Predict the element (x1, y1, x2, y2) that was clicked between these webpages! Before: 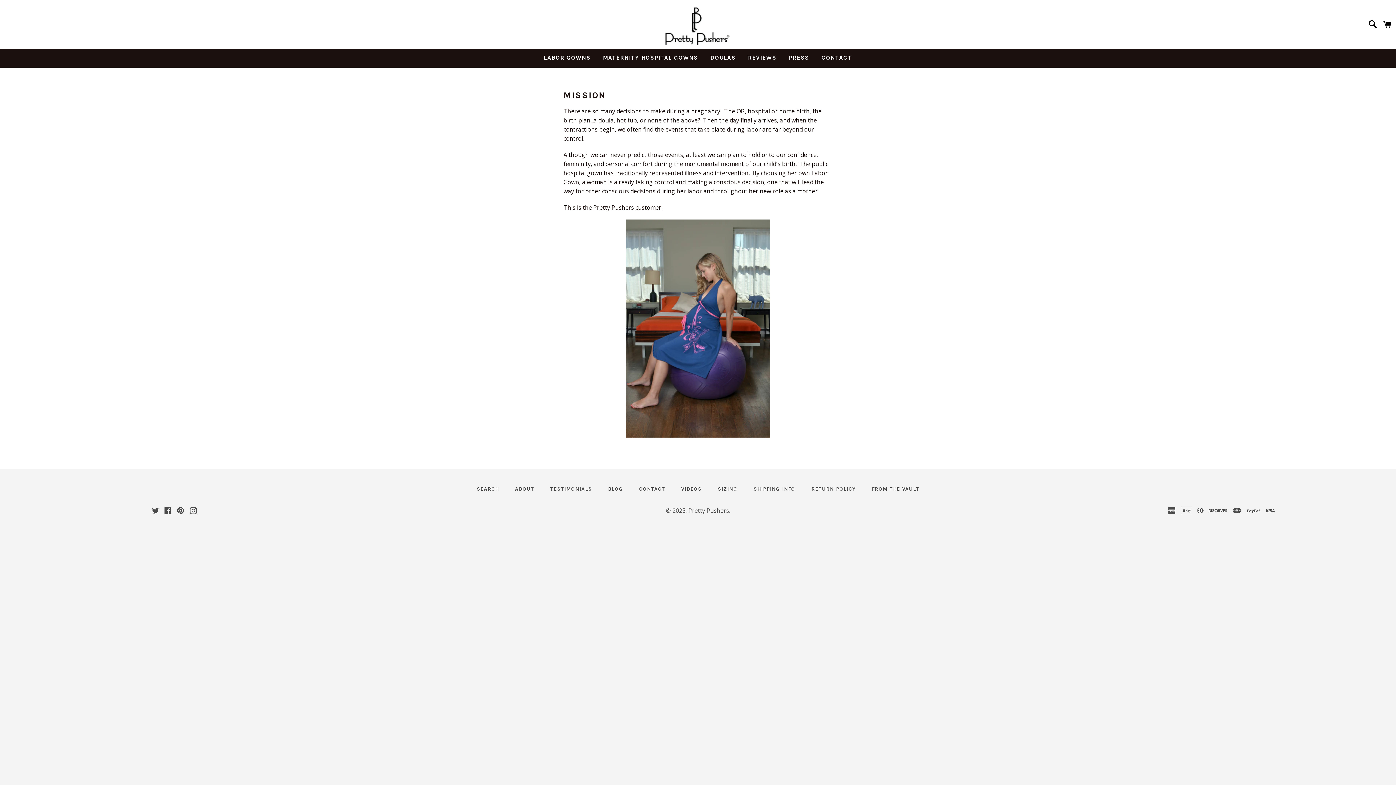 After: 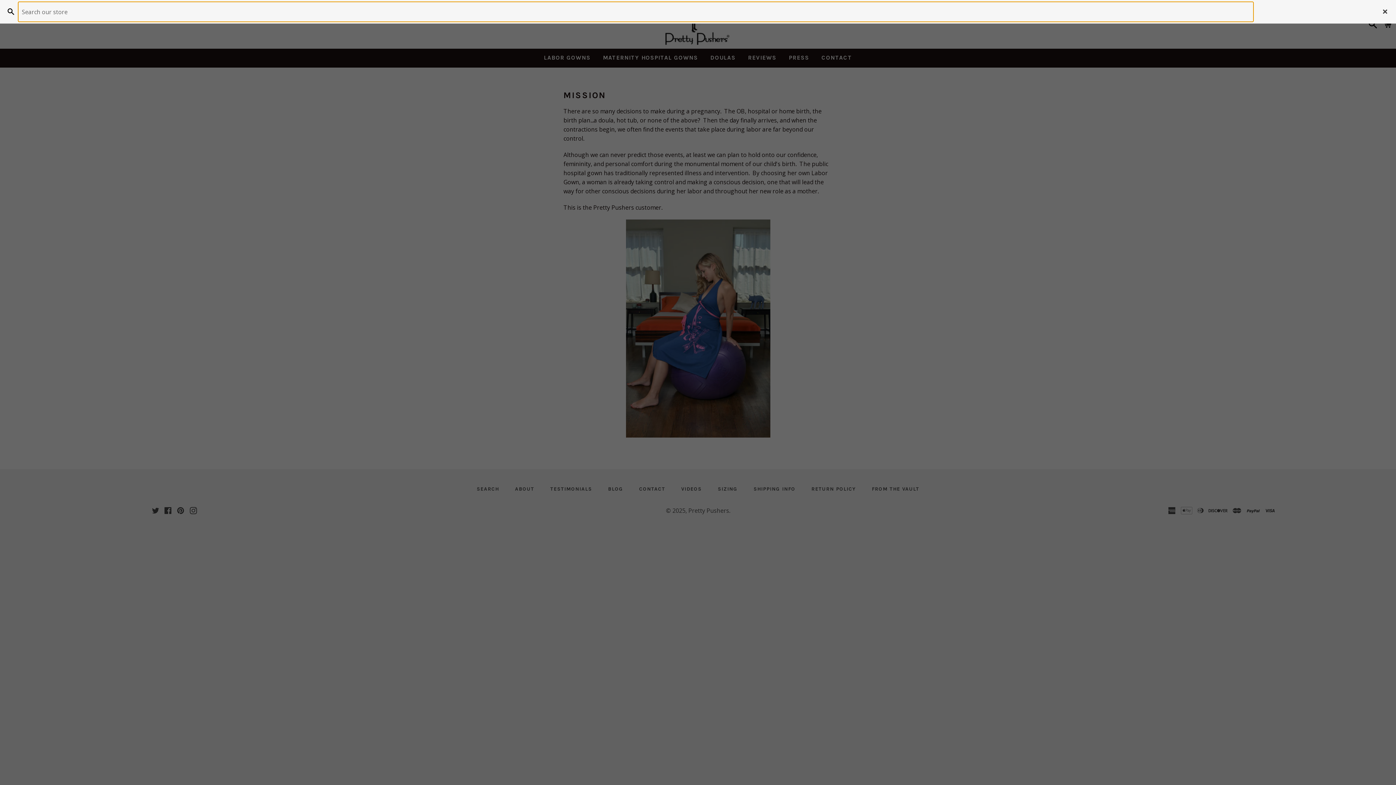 Action: label: Search bbox: (1365, 13, 1377, 35)